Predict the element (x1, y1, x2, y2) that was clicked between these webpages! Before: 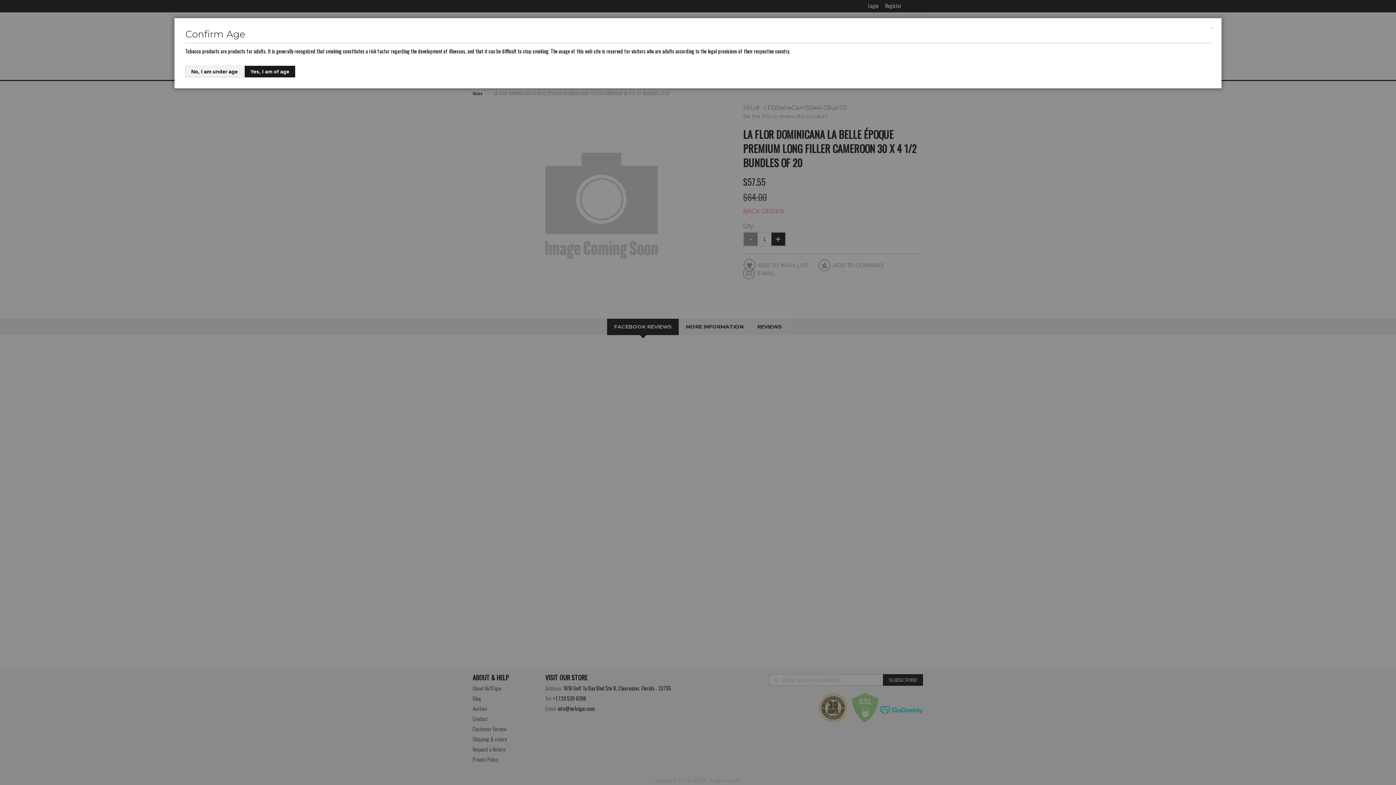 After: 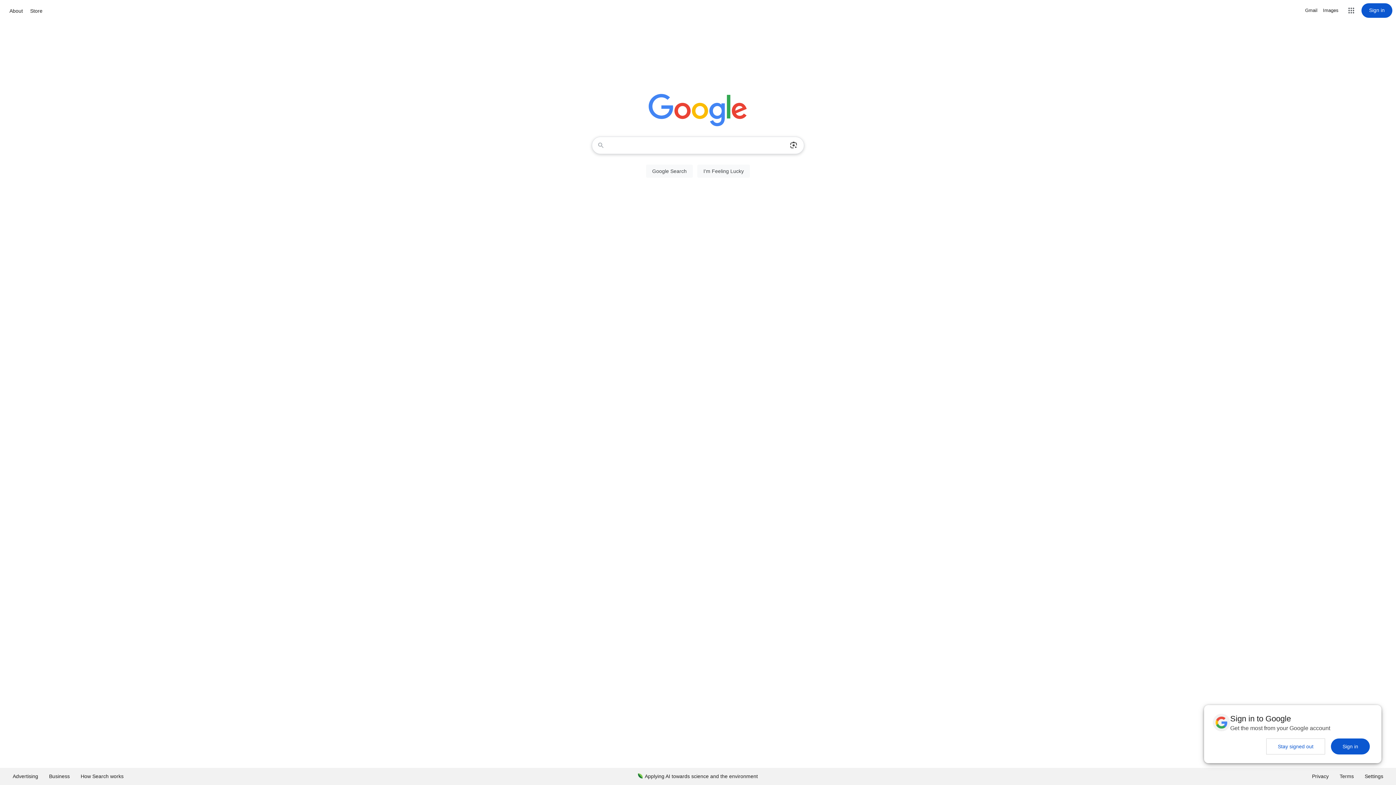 Action: label: Close bbox: (1202, 18, 1221, 40)